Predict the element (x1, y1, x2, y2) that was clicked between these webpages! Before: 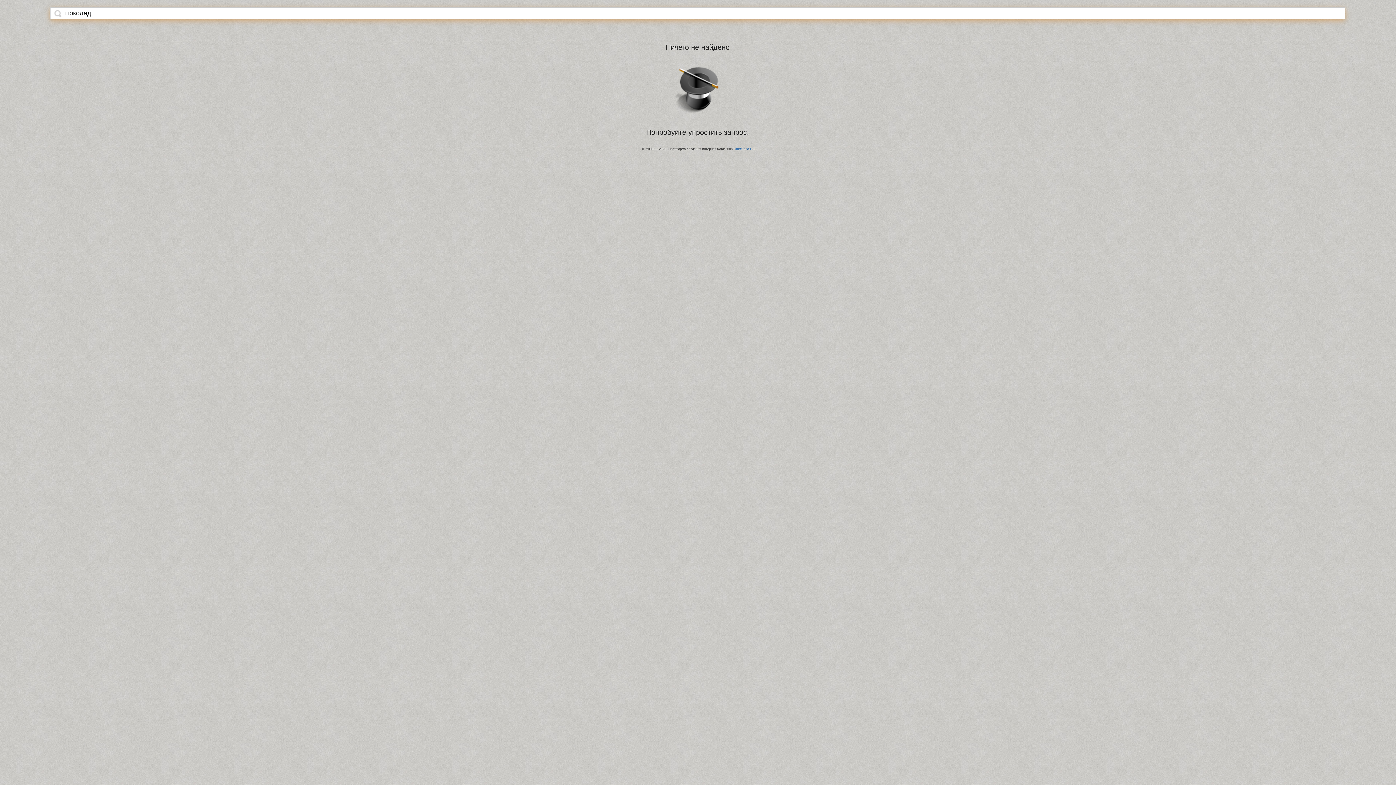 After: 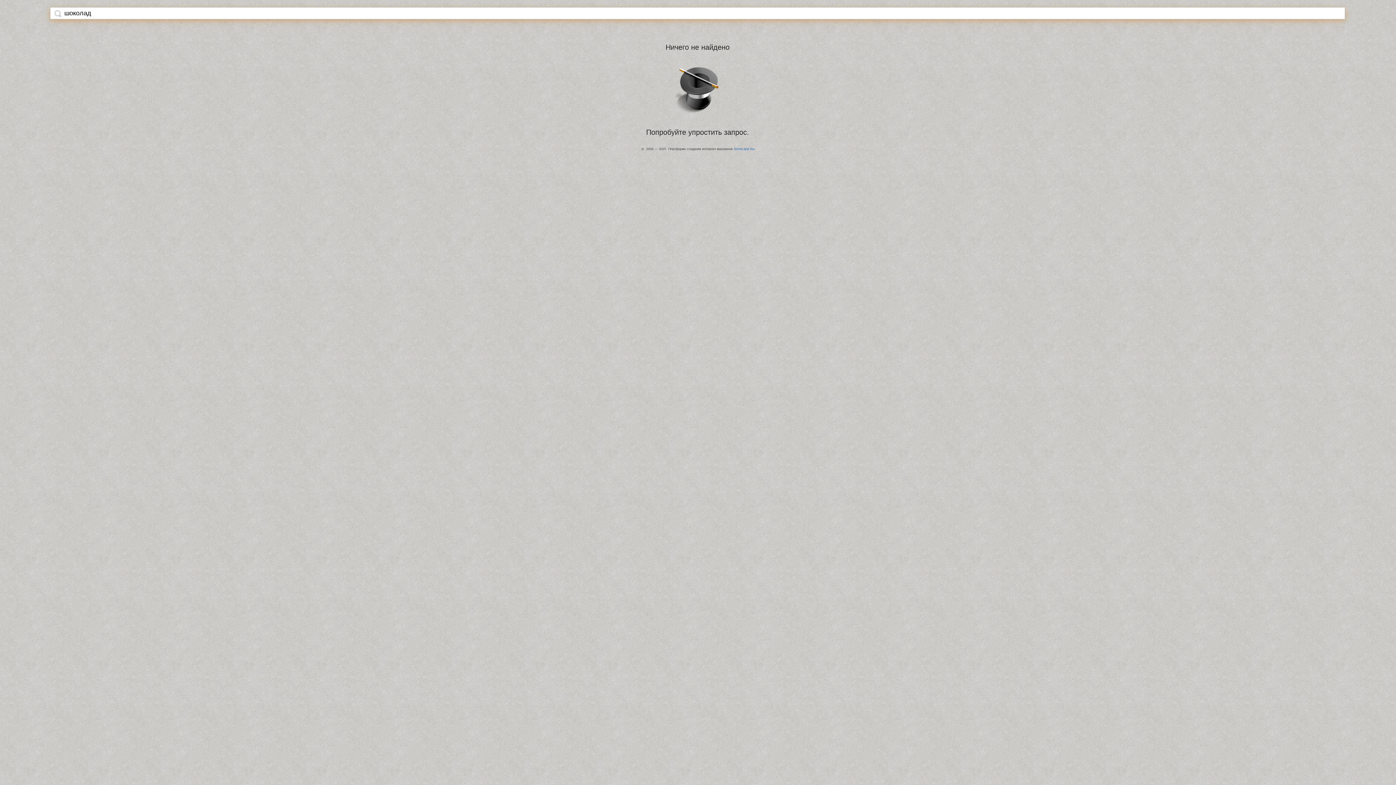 Action: bbox: (54, 9, 61, 17)